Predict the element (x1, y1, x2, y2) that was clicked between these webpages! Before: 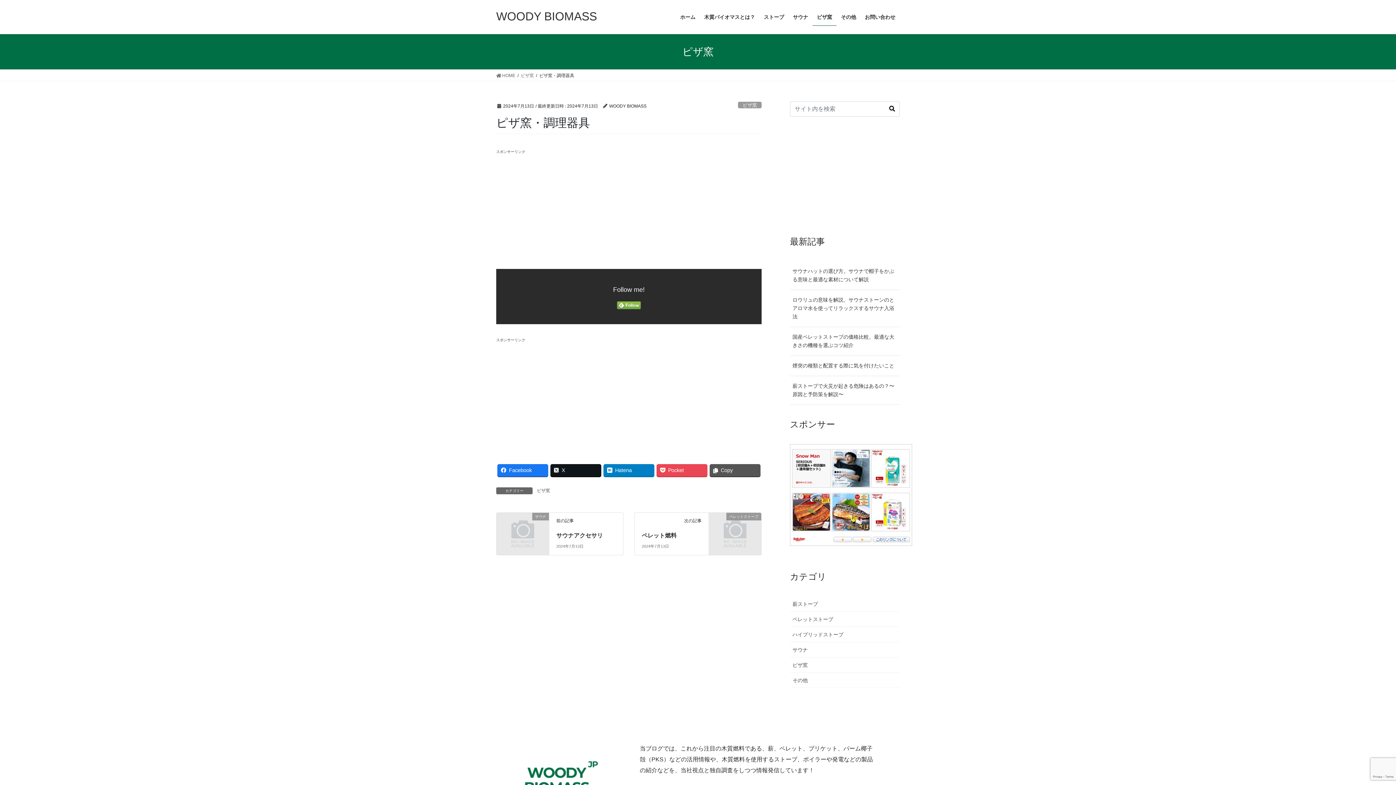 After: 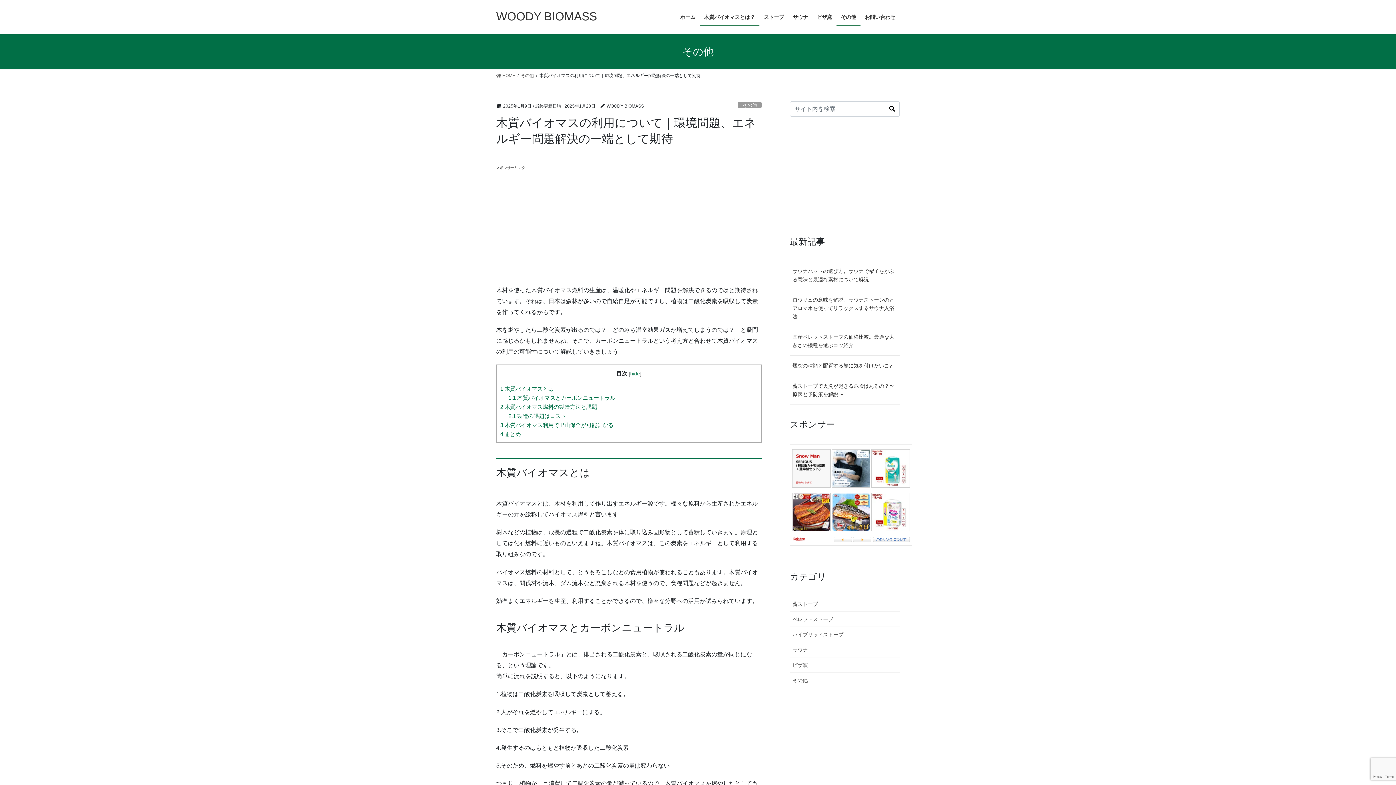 Action: label: 木質バイオマスとは？ bbox: (700, 8, 759, 25)